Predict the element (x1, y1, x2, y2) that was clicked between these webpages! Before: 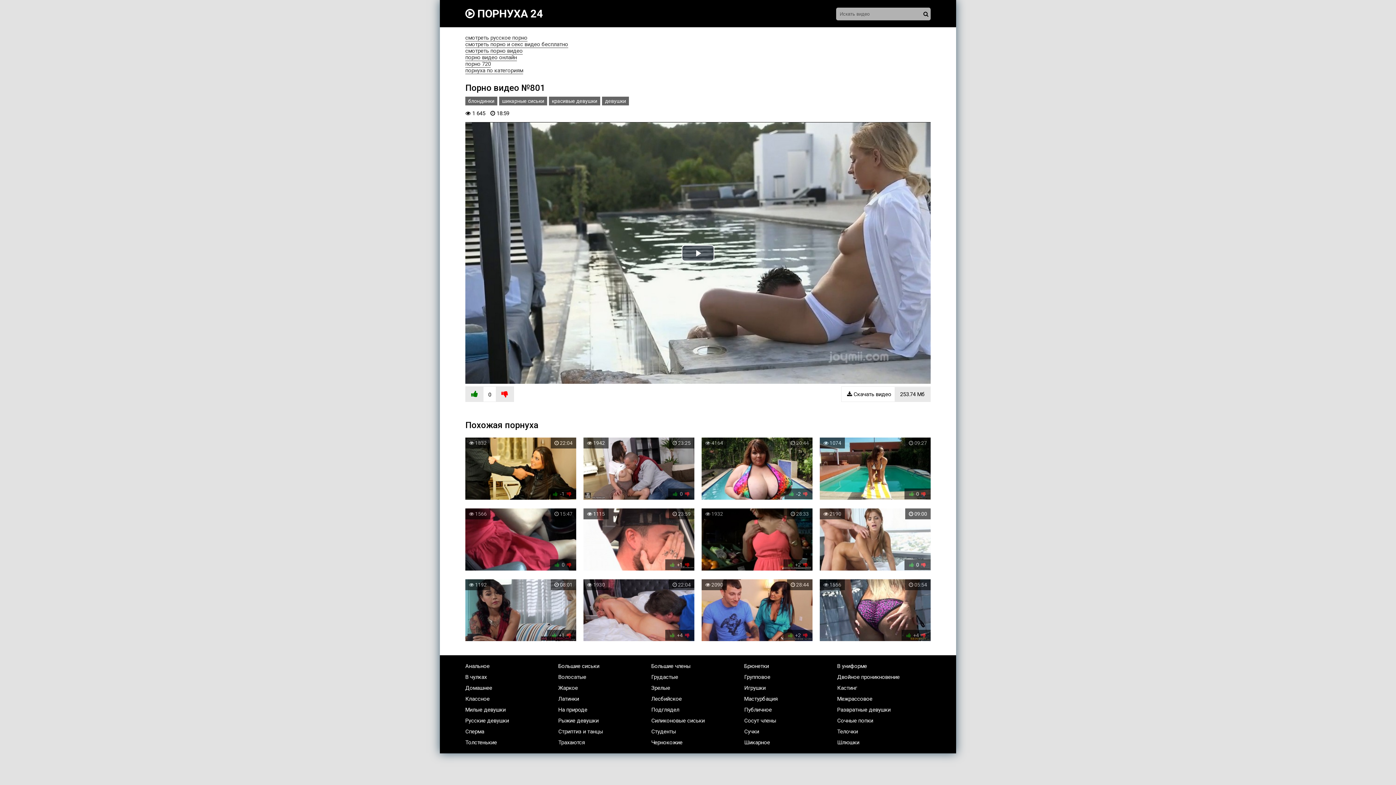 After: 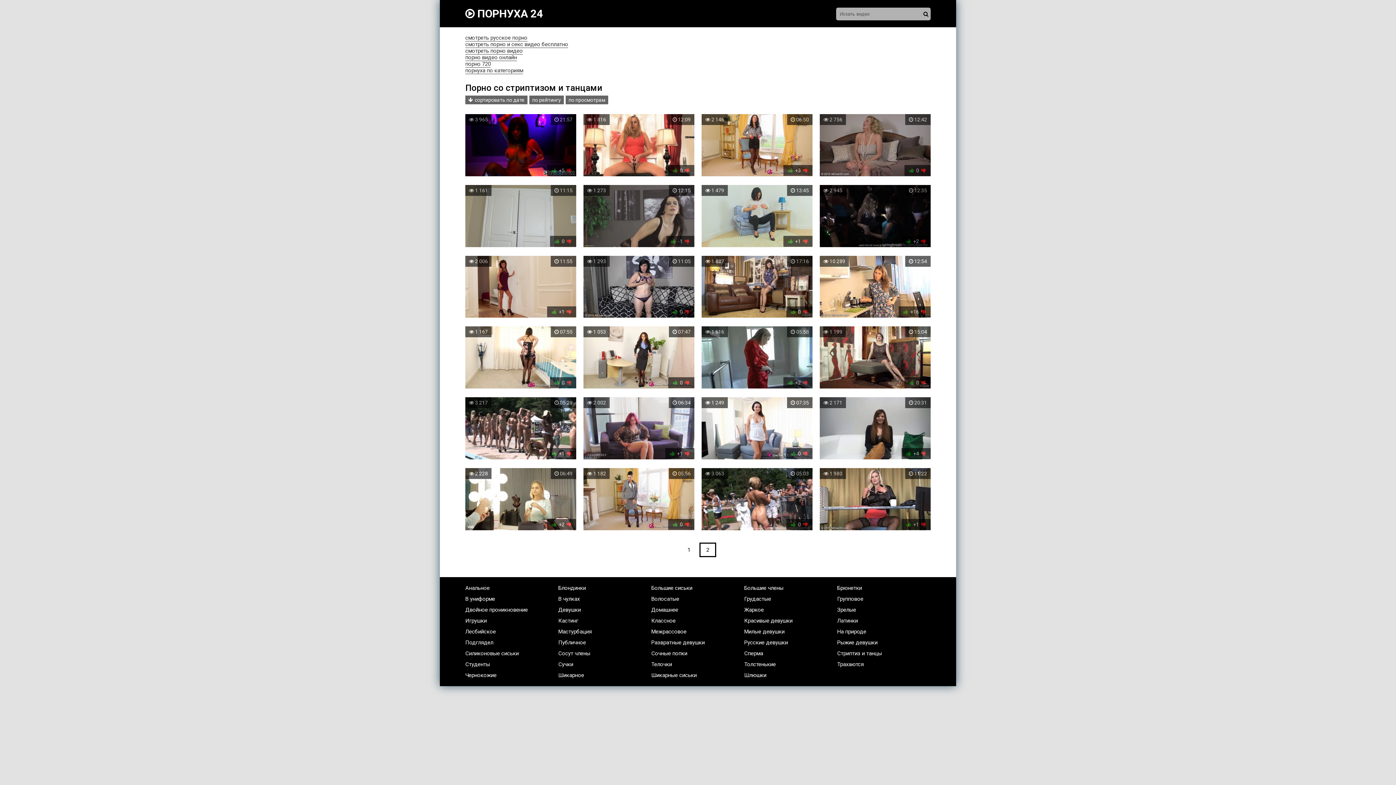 Action: bbox: (558, 728, 603, 735) label: Стриптиз и танцы